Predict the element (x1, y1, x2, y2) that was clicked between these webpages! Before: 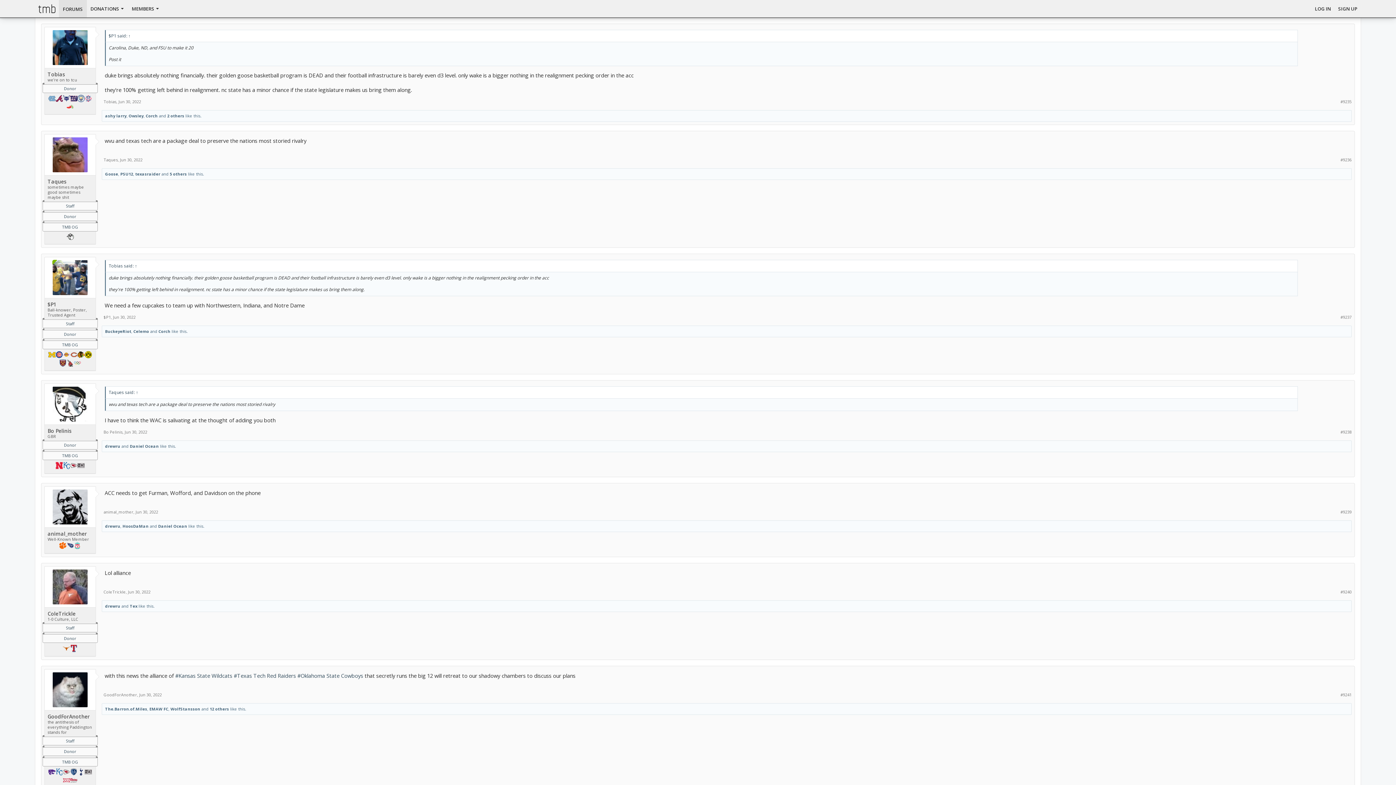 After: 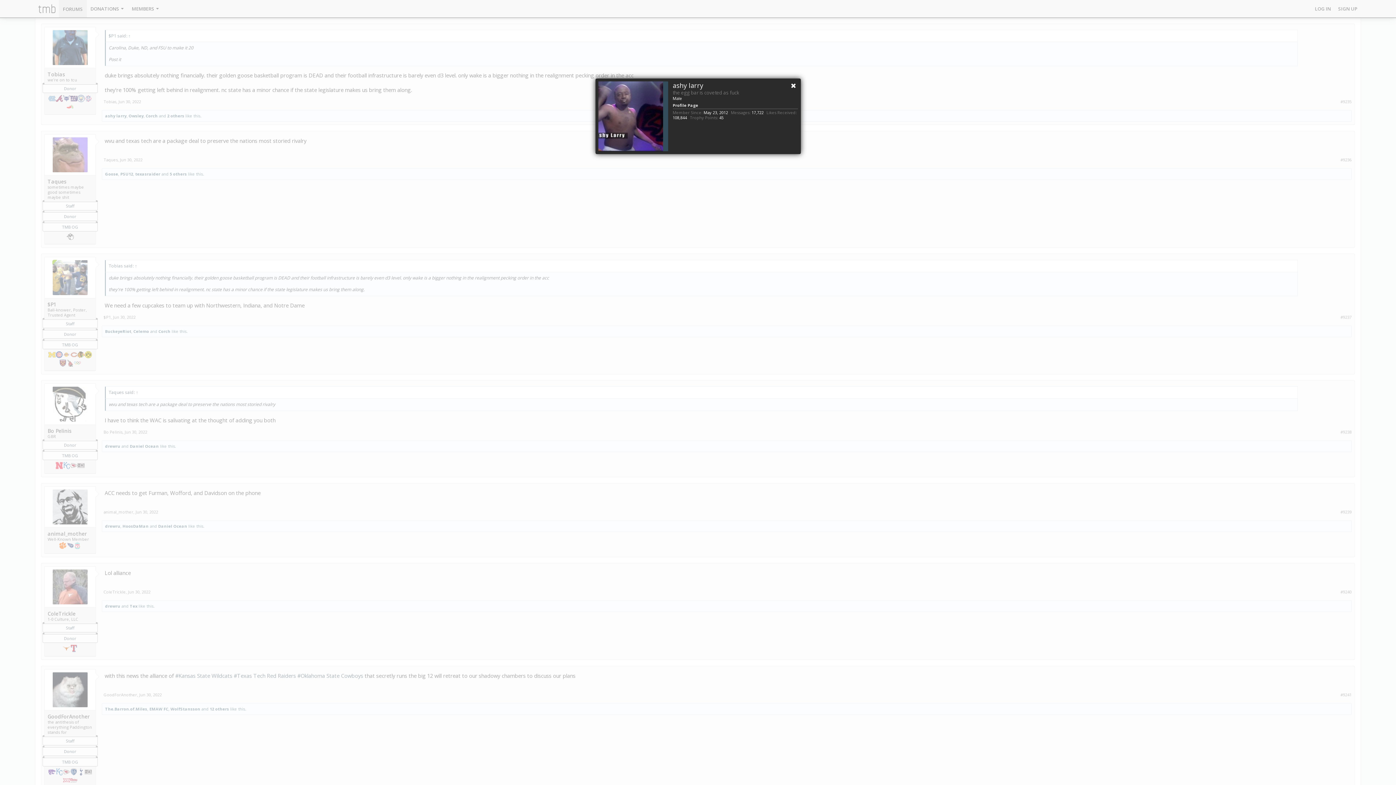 Action: bbox: (105, 113, 126, 118) label: ashy larry